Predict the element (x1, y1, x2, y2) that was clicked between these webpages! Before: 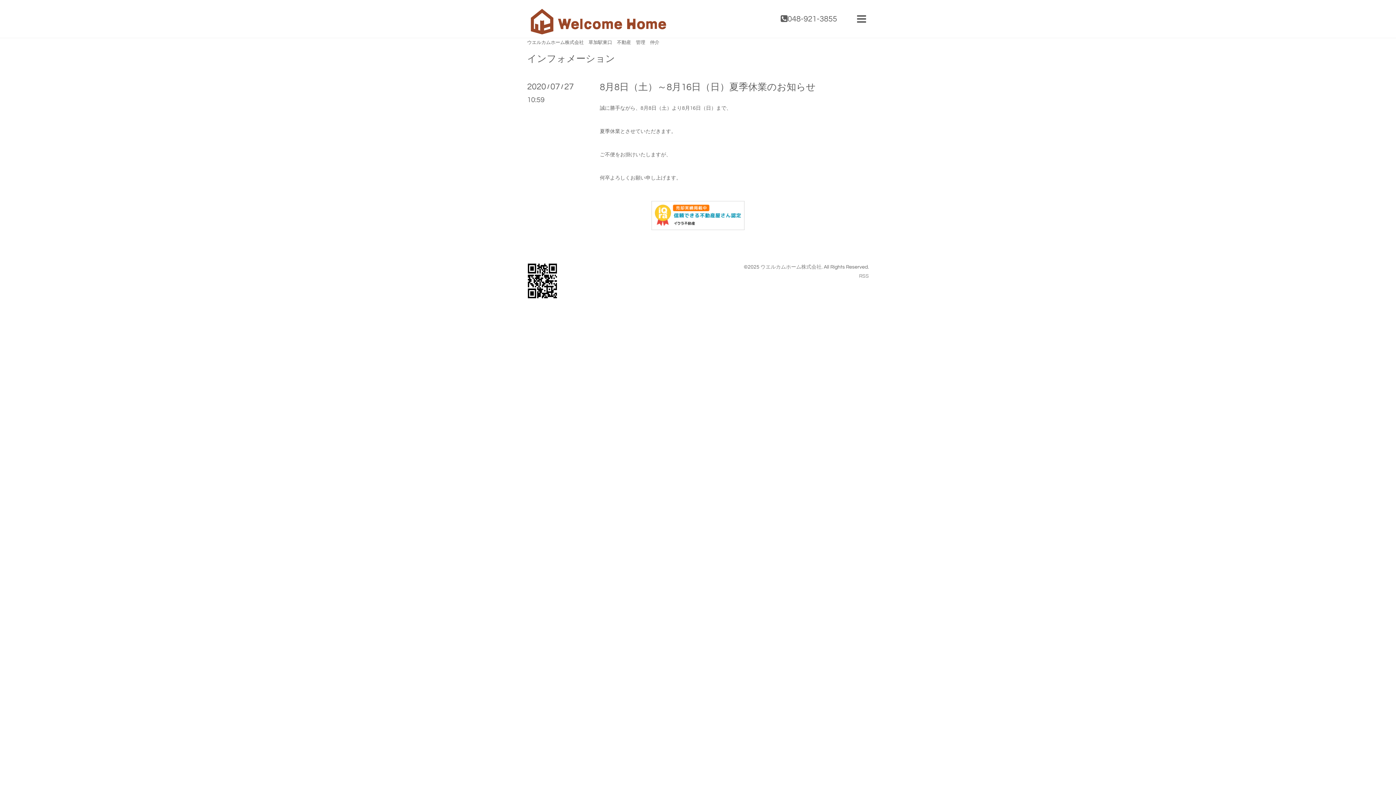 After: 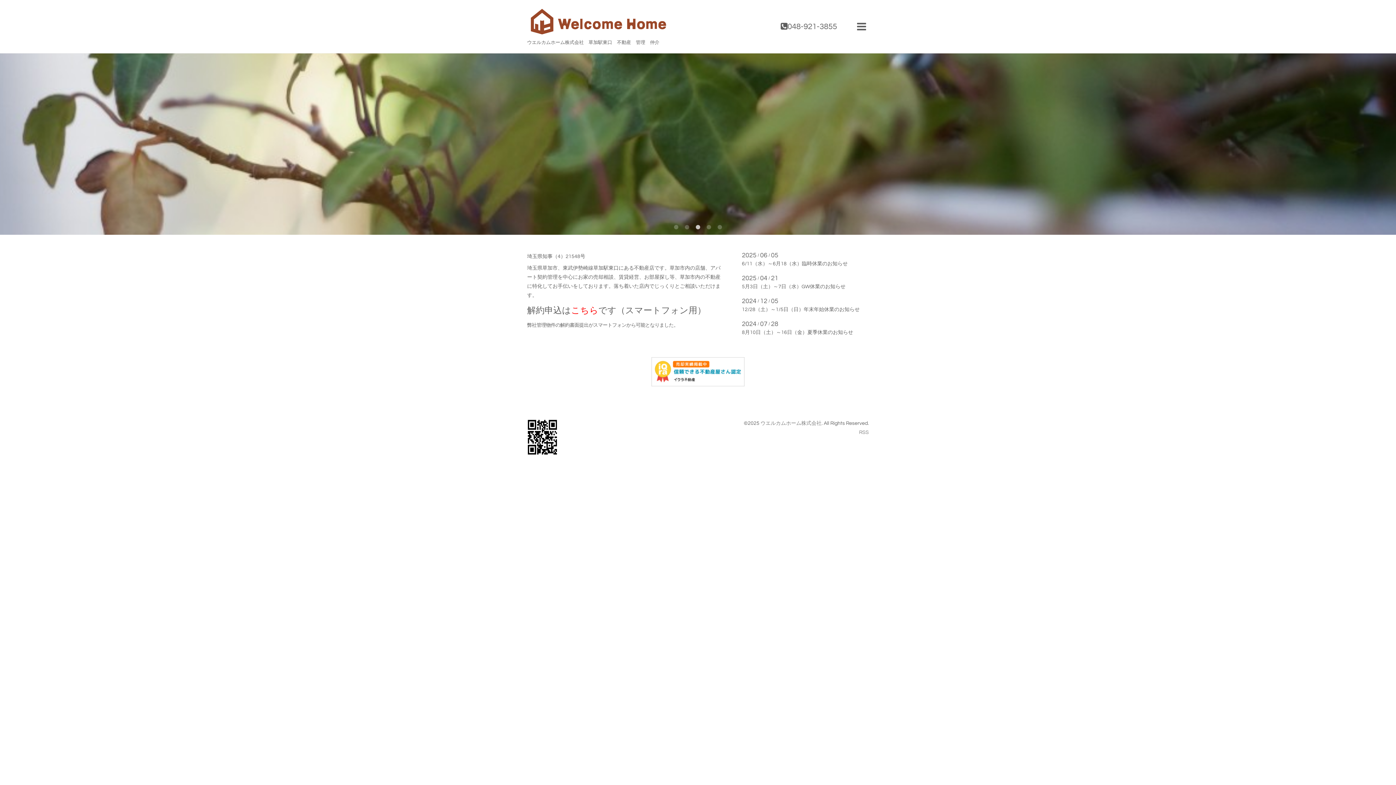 Action: bbox: (760, 264, 821, 269) label: ウエルカムホーム株式会社